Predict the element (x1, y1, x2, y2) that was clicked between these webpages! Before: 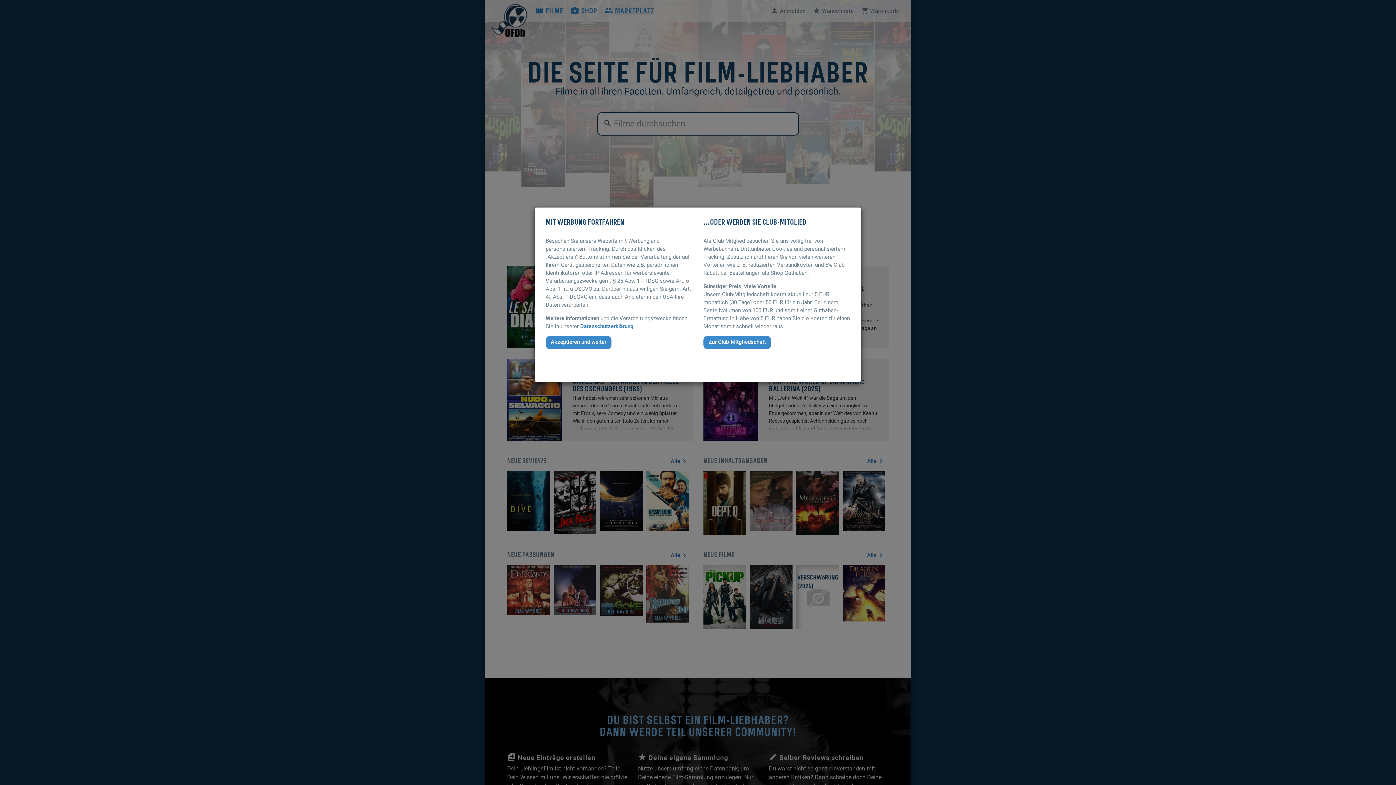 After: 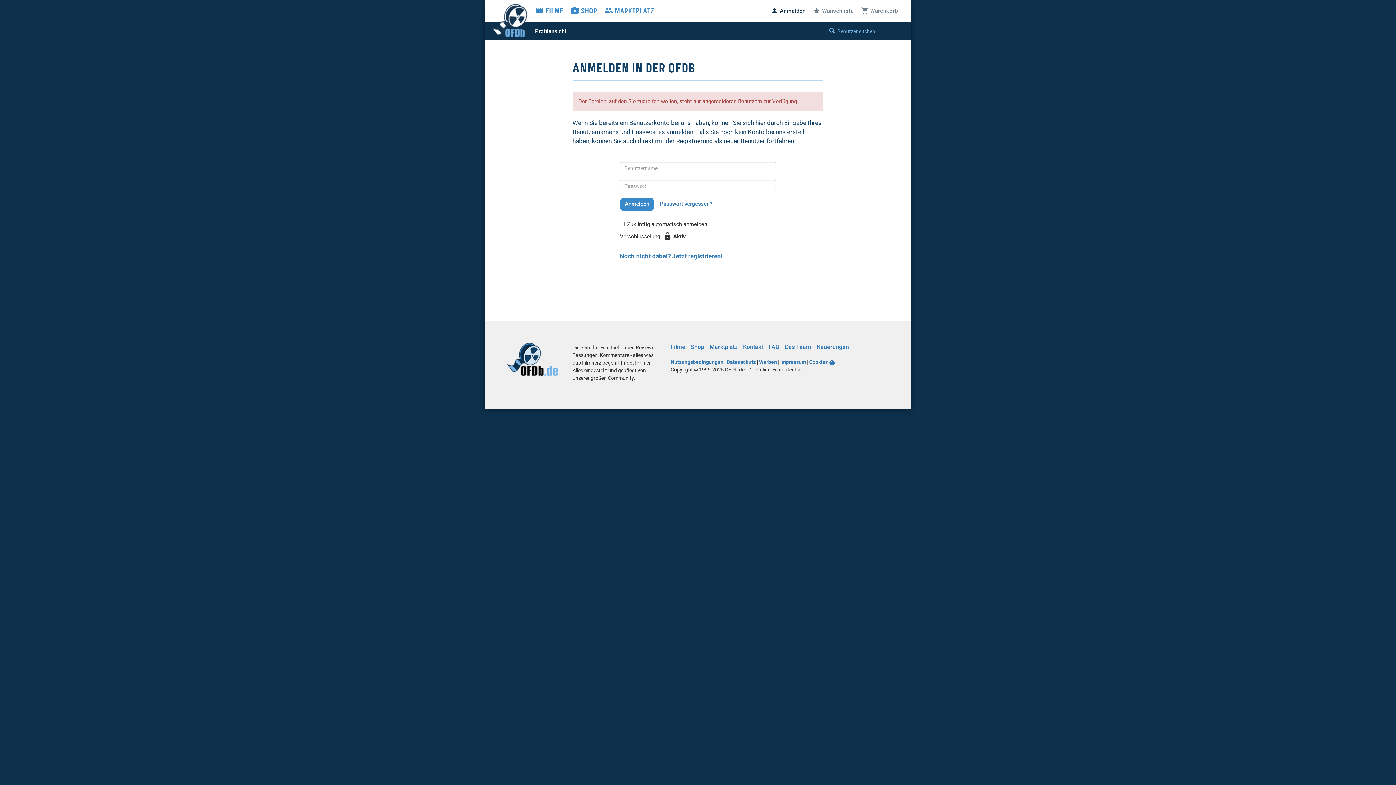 Action: bbox: (703, 338, 771, 345) label: Zur Club-Mitgliedschaft